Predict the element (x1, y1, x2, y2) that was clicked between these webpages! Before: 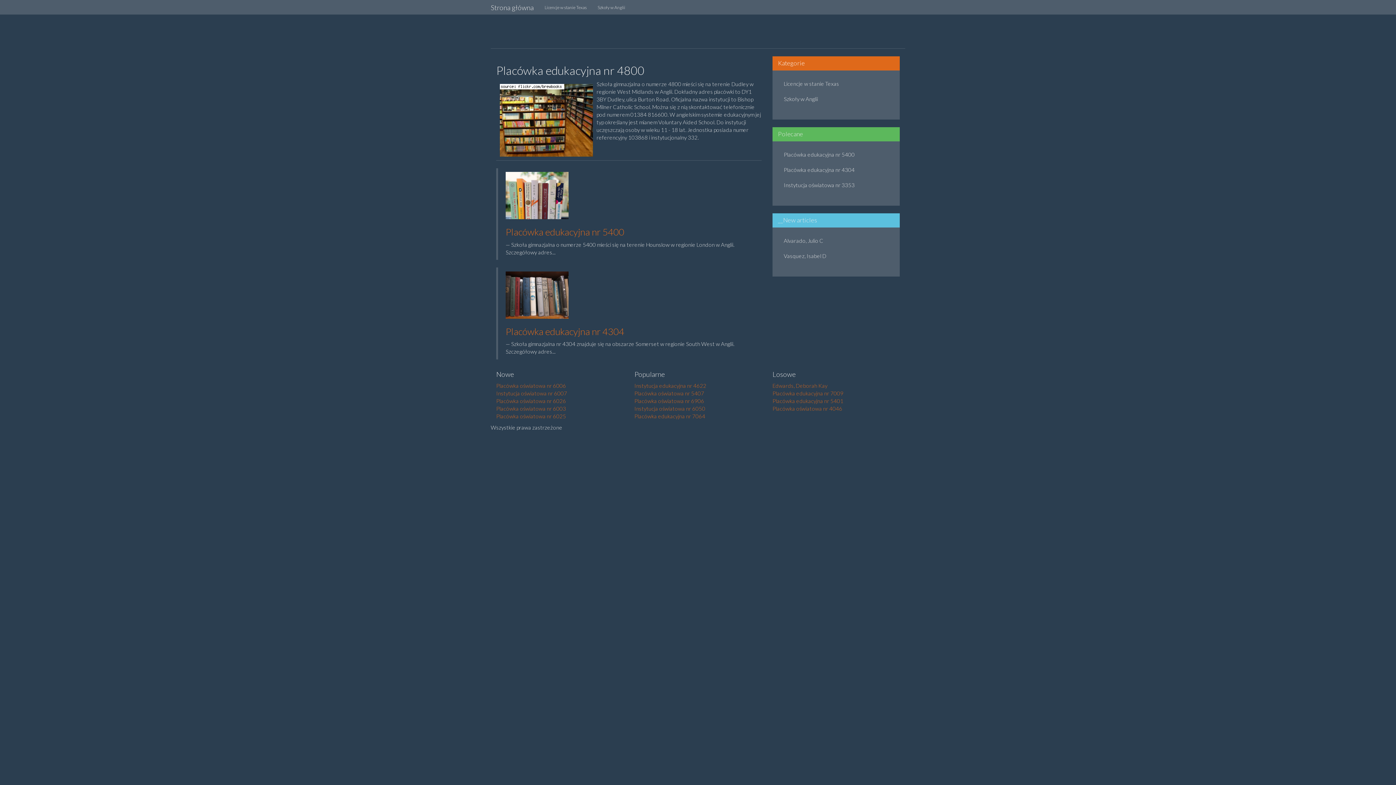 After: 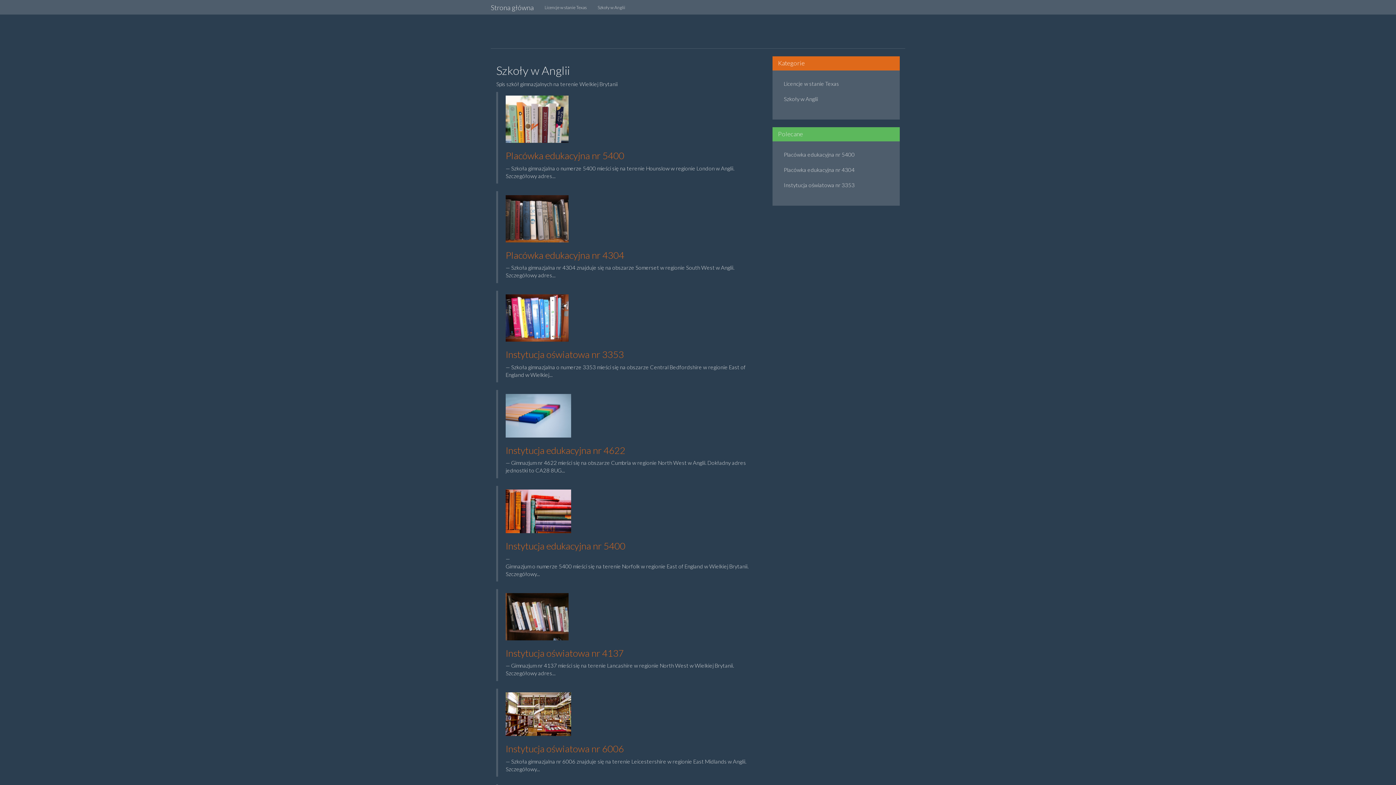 Action: bbox: (778, 91, 894, 106) label: Szkoły w Anglii